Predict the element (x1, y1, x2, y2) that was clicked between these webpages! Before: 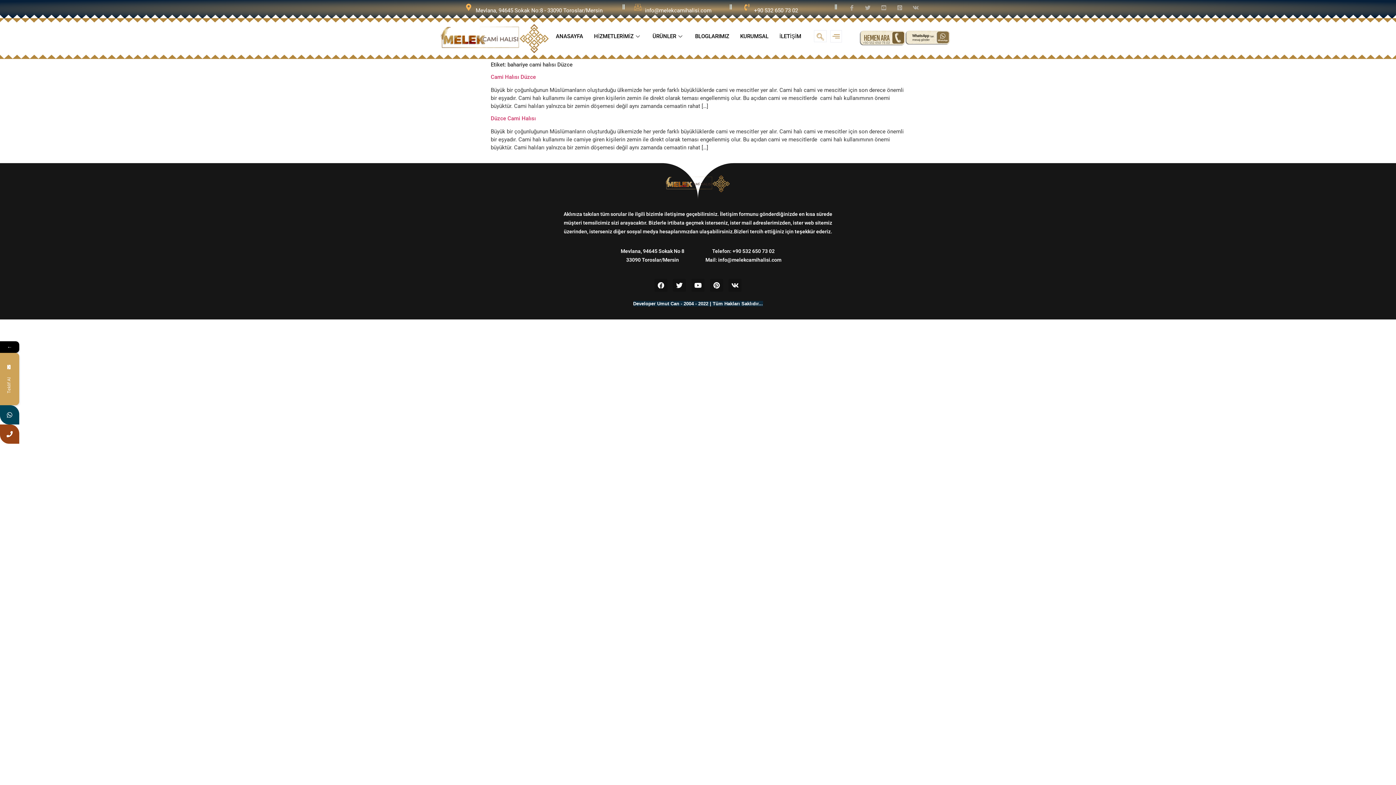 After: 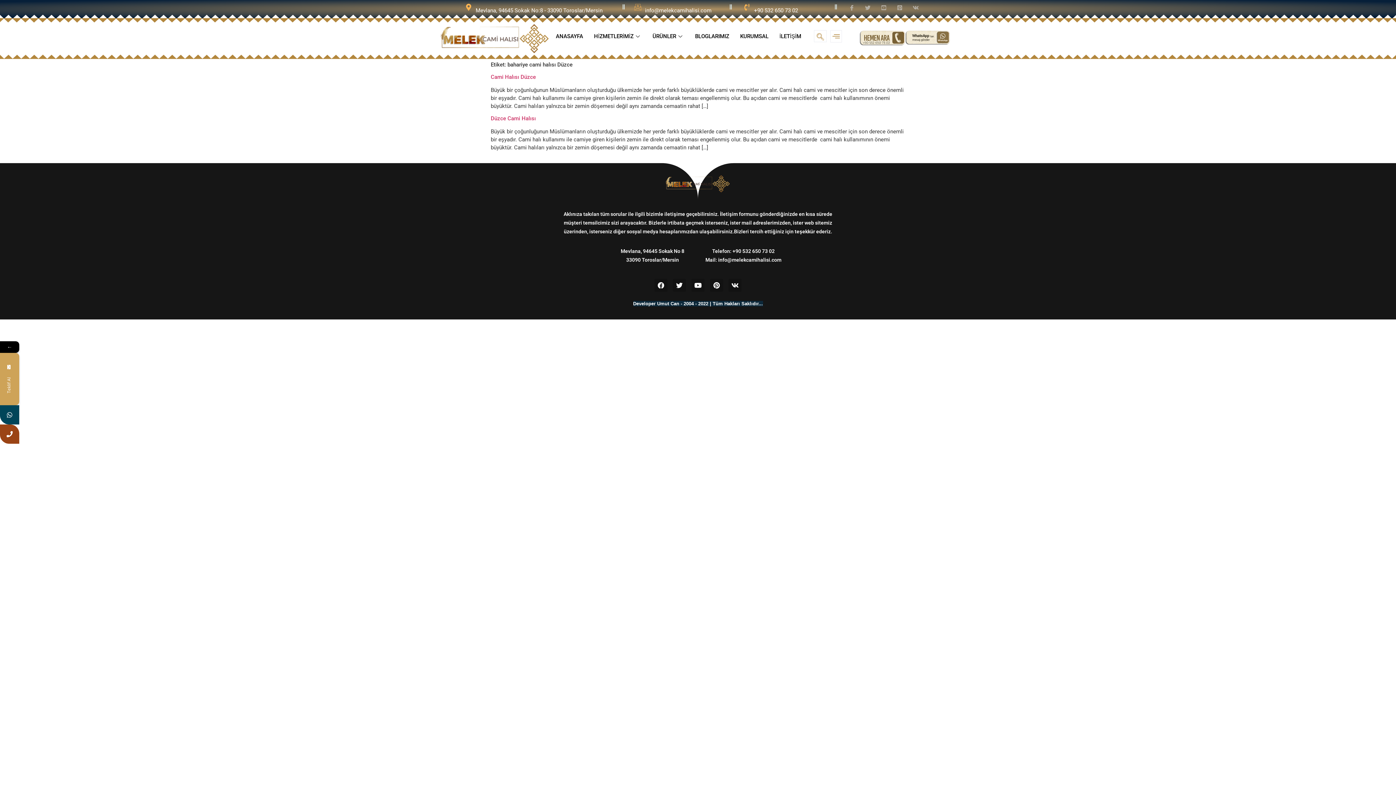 Action: bbox: (0, 405, 19, 424)